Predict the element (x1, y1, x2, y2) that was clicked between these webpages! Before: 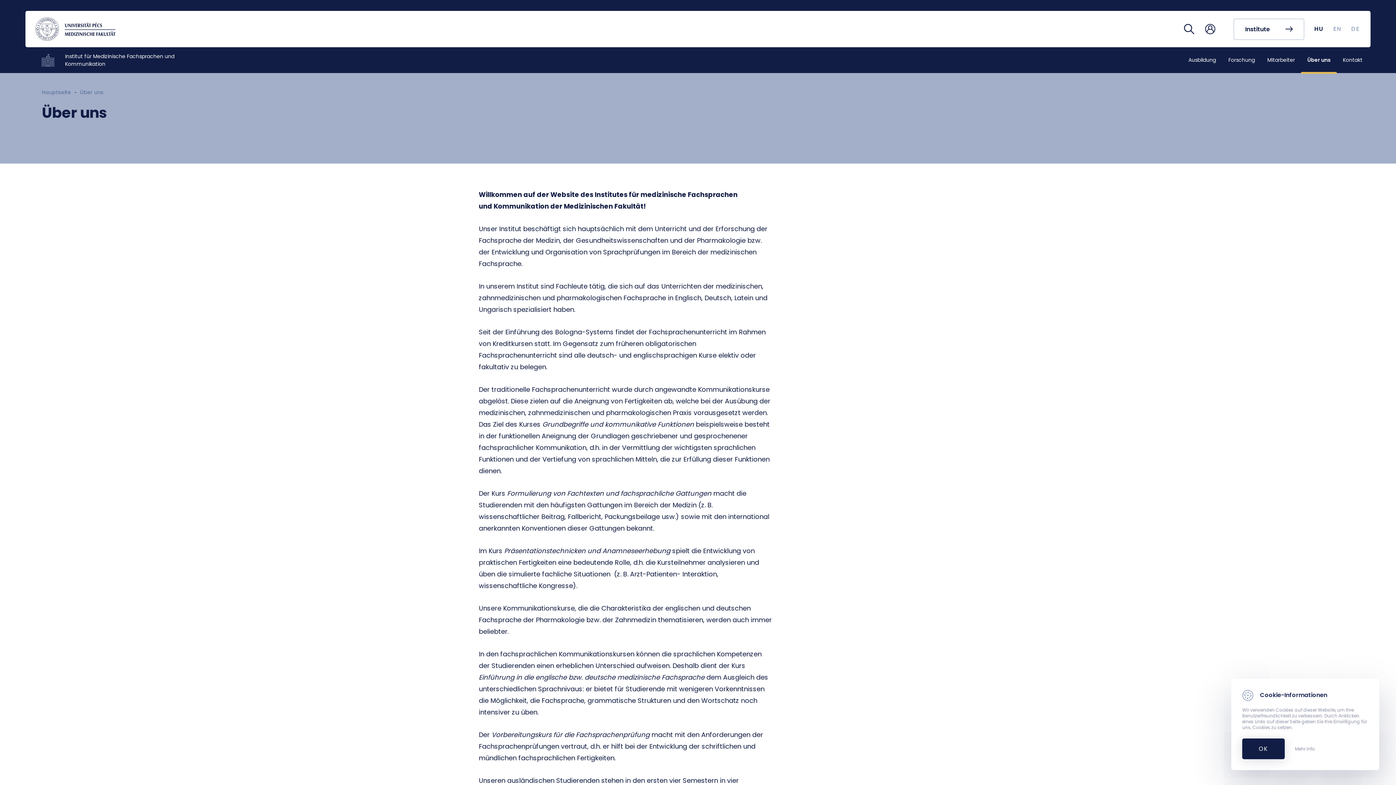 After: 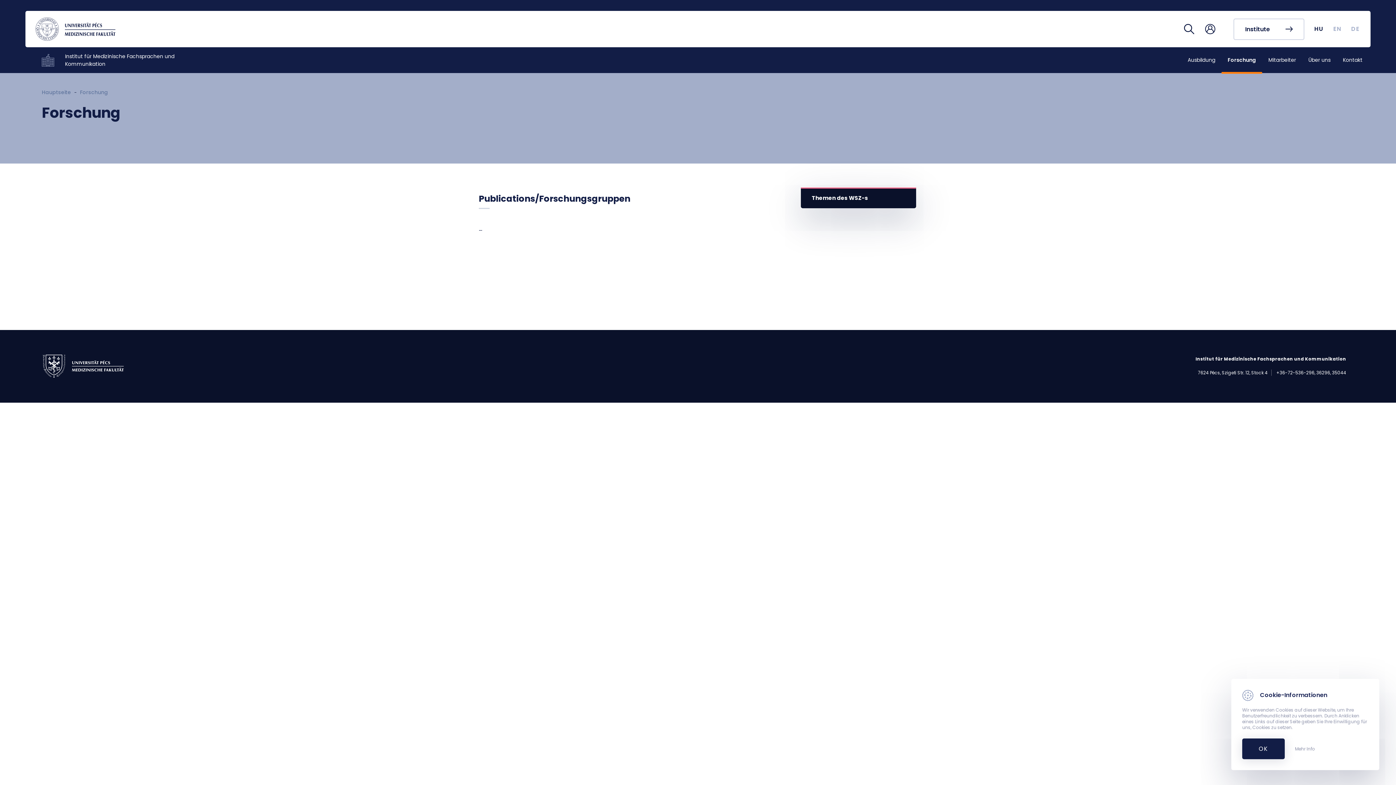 Action: label: Forschung bbox: (1222, 56, 1261, 64)